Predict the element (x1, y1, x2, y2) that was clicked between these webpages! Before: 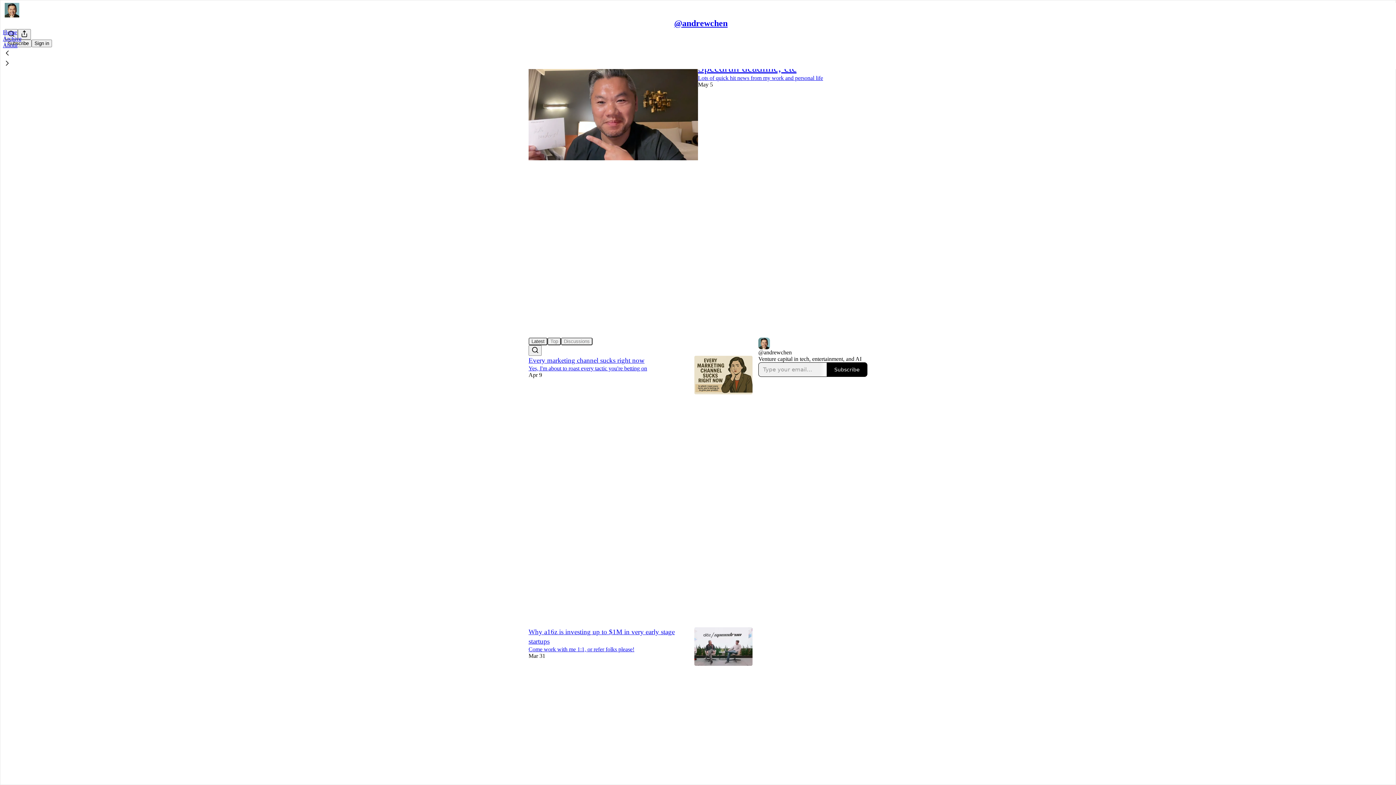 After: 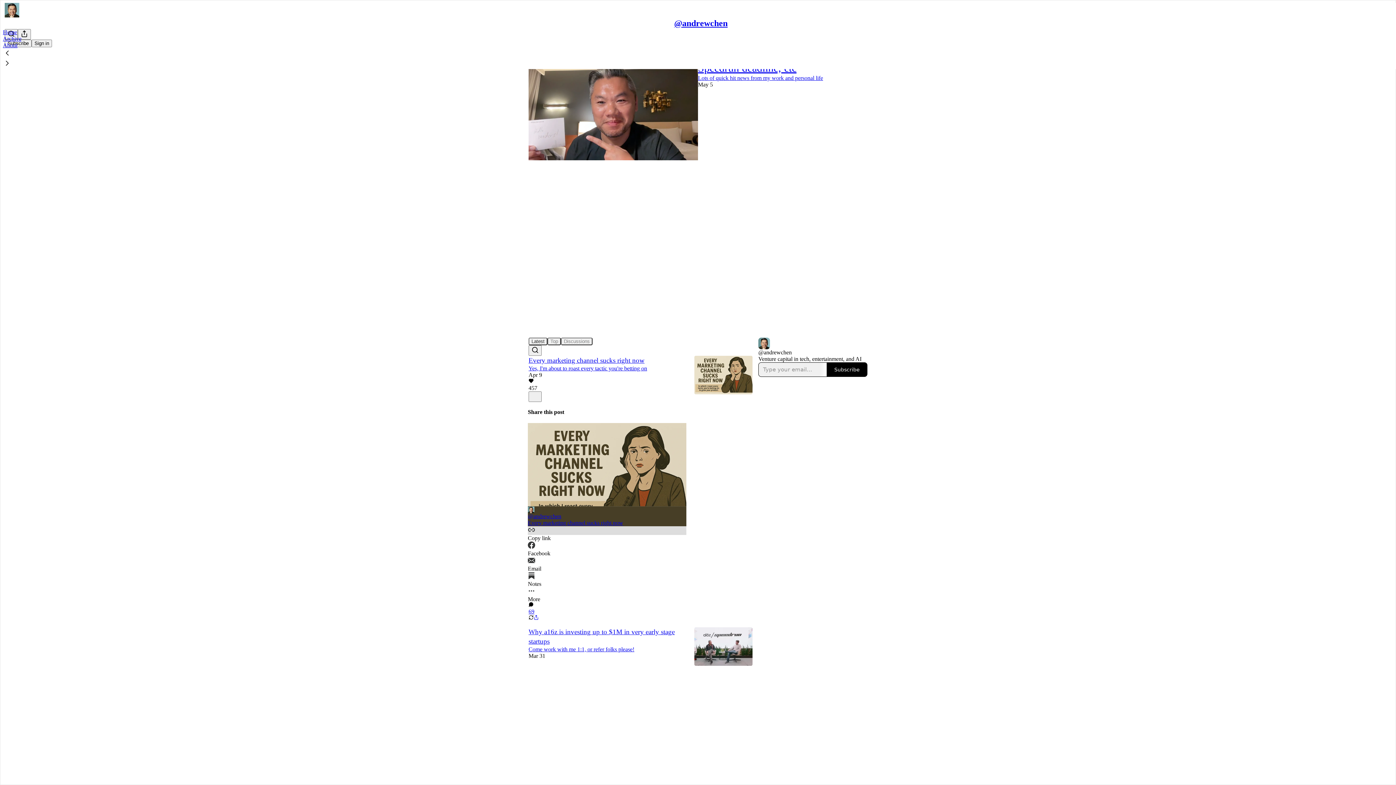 Action: label: Copy link bbox: (528, 526, 686, 541)